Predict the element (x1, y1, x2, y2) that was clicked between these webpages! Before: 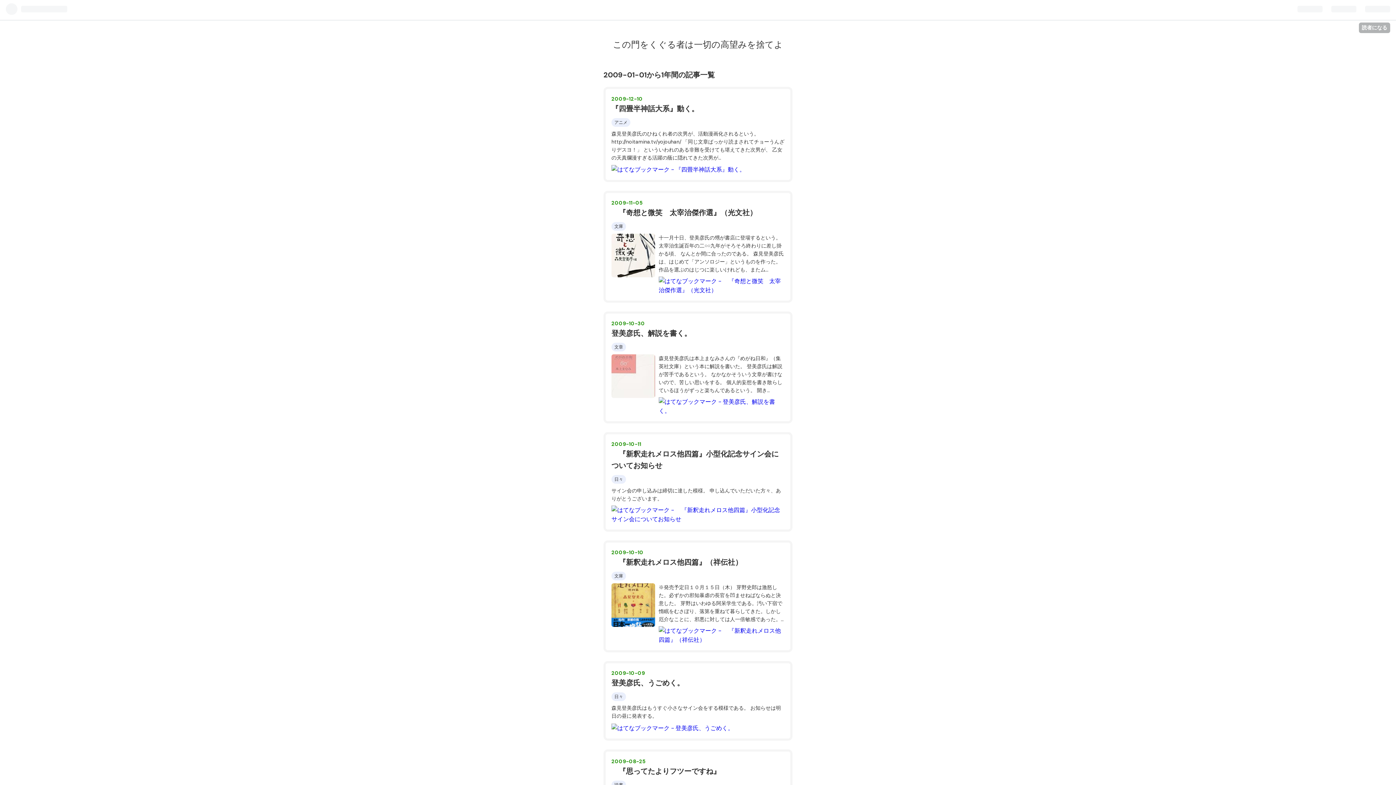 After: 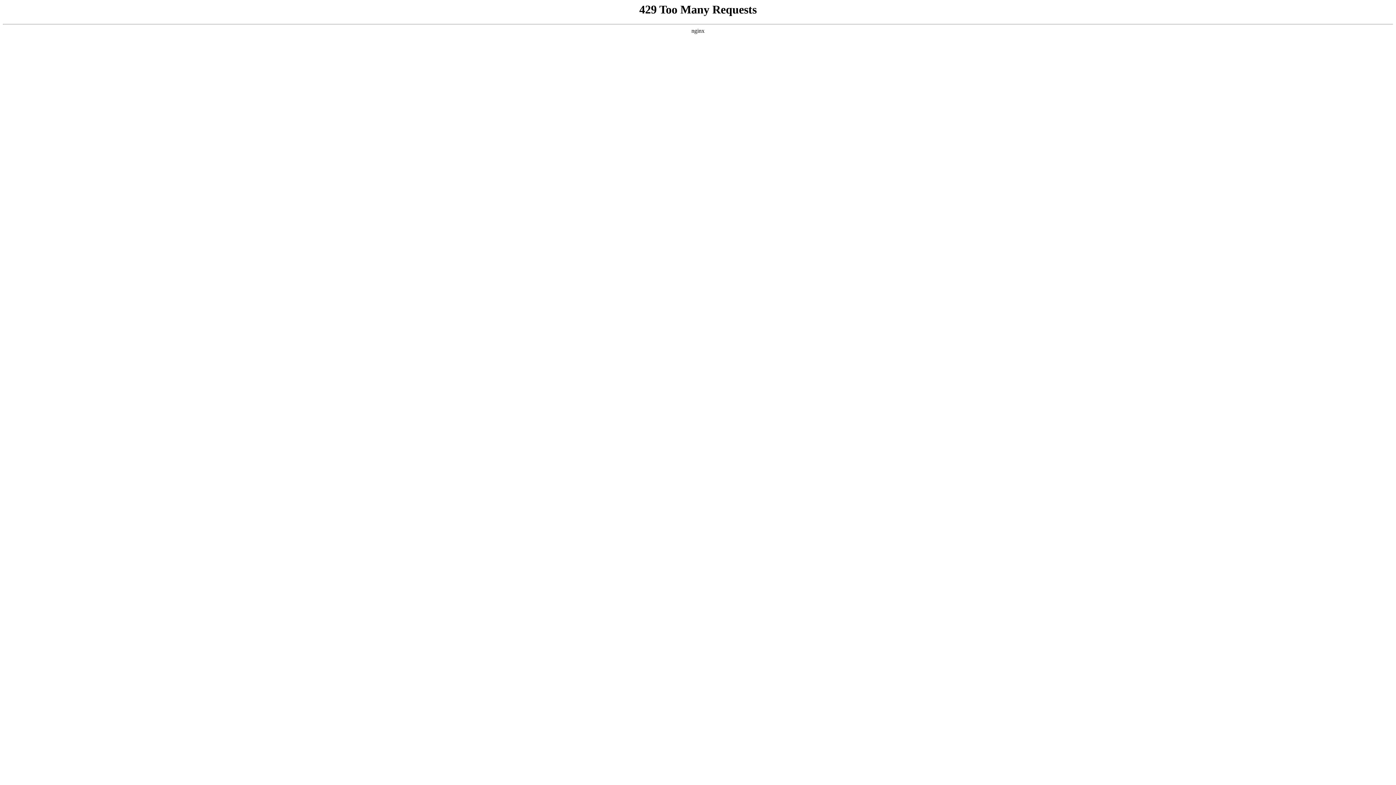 Action: bbox: (611, 475, 626, 484) label: 日々